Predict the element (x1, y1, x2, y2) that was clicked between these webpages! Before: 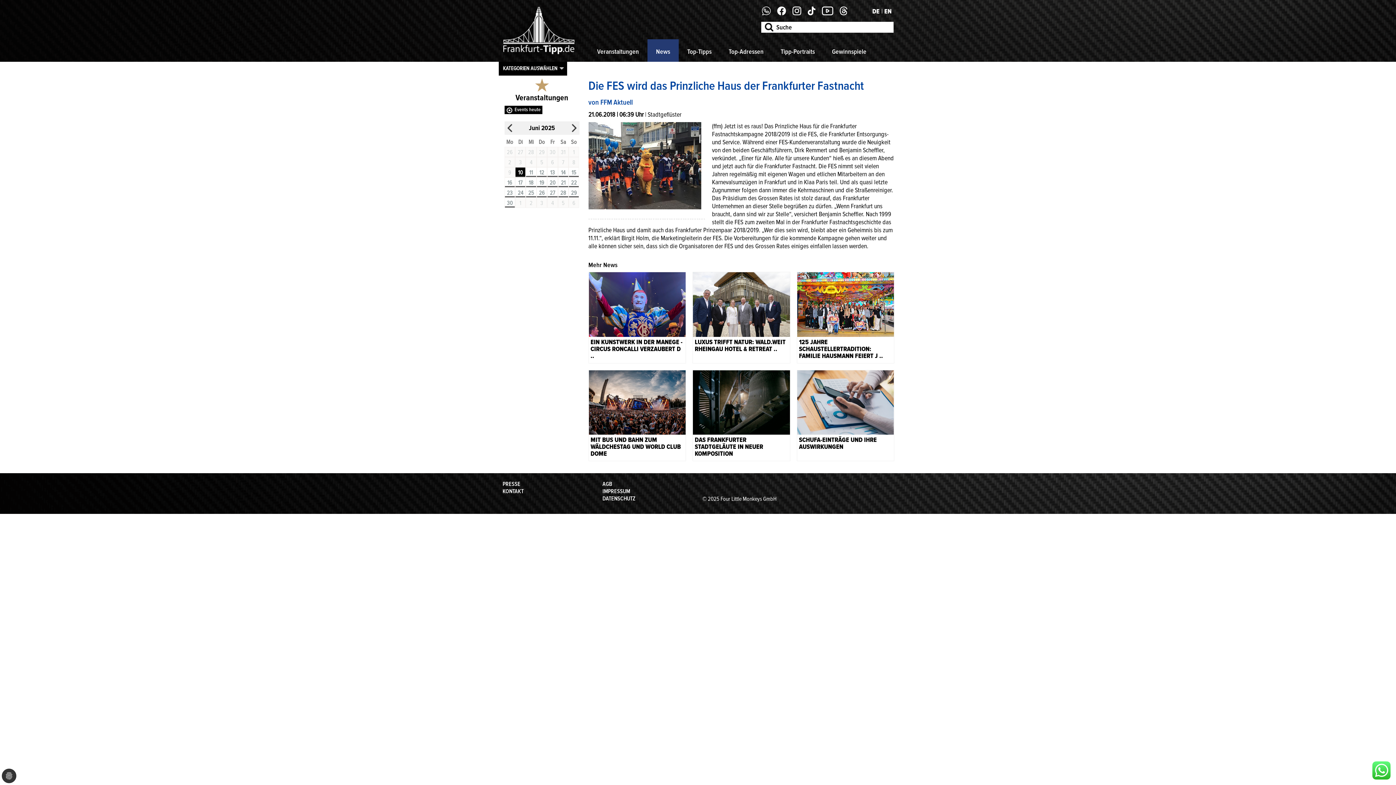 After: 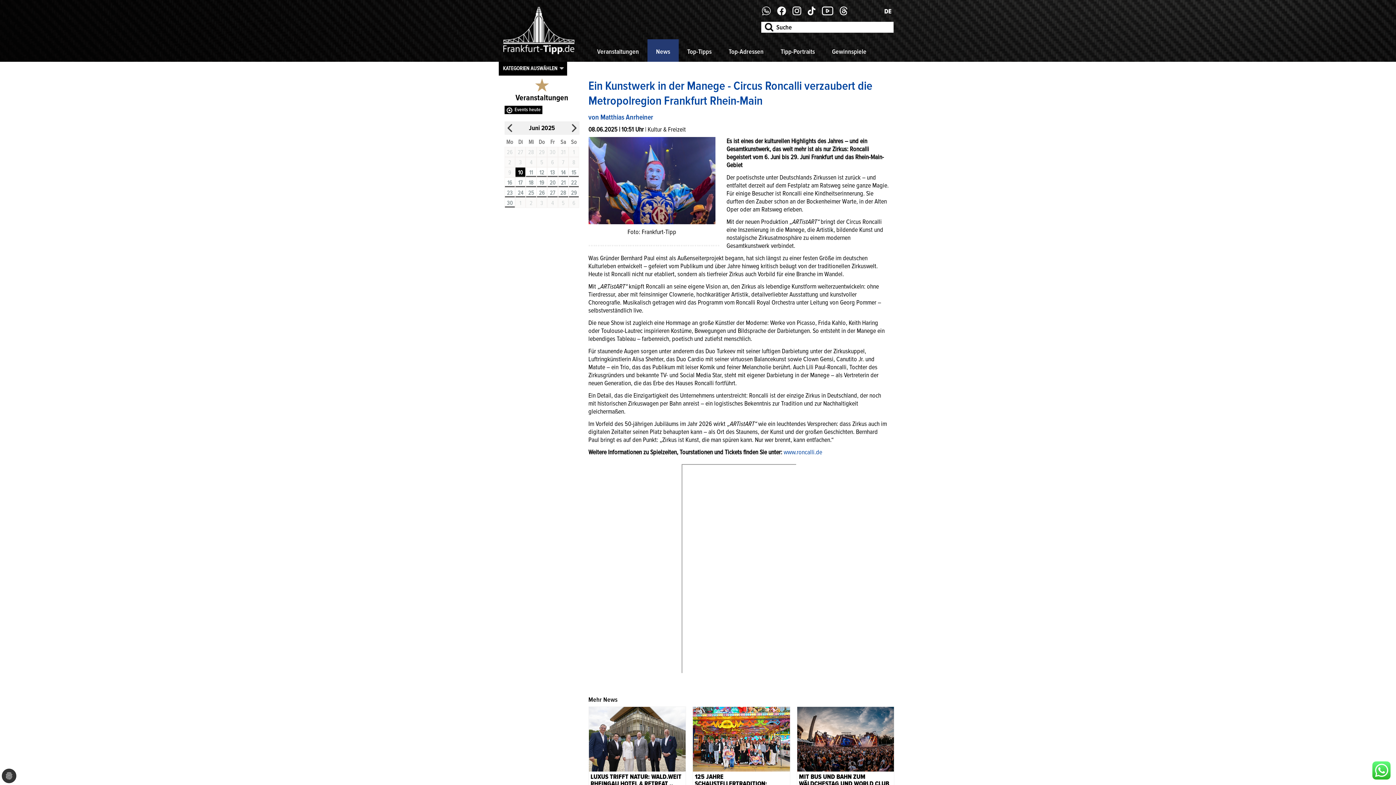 Action: label: EIN KUNSTWERK IN DER MANEGE - CIRCUS RONCALLI VERZAUBERT D .. bbox: (588, 272, 685, 363)